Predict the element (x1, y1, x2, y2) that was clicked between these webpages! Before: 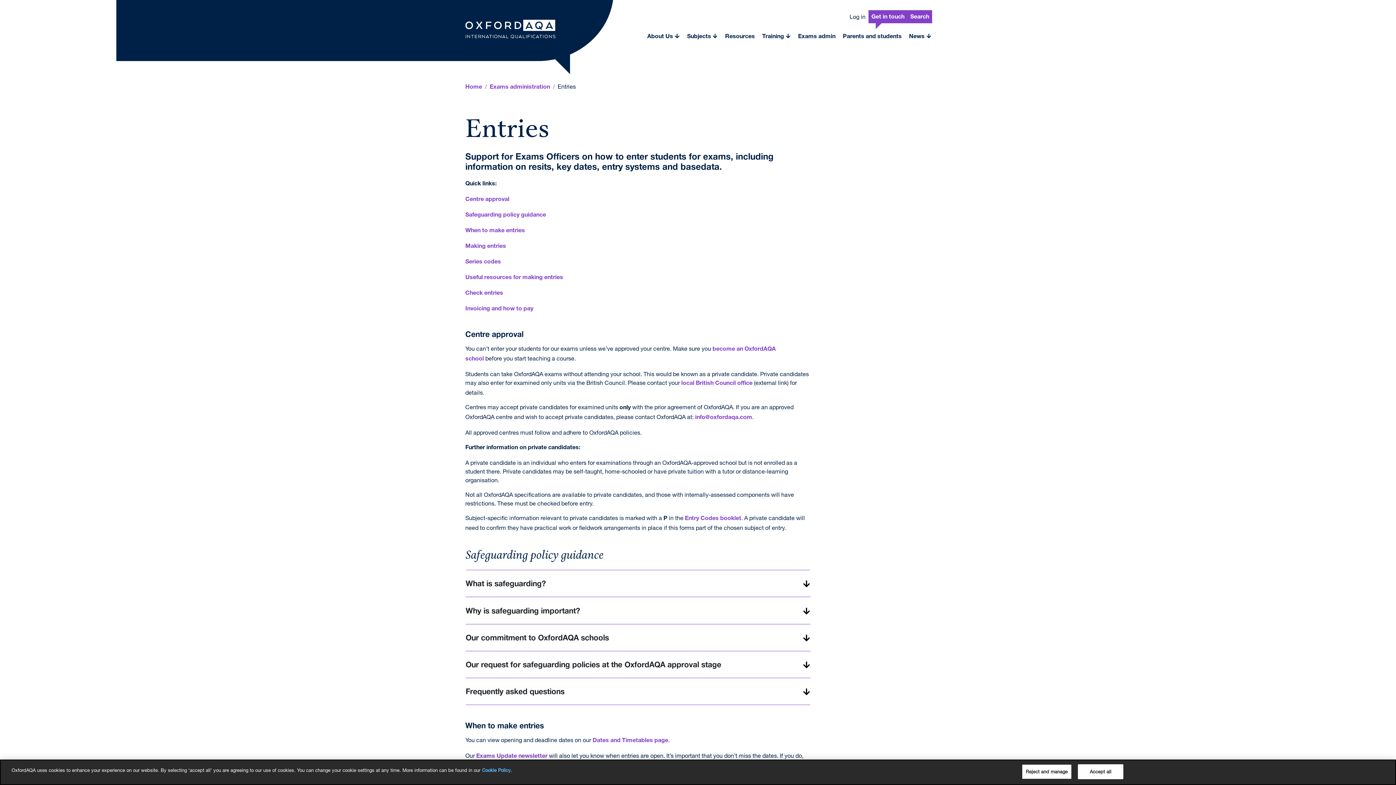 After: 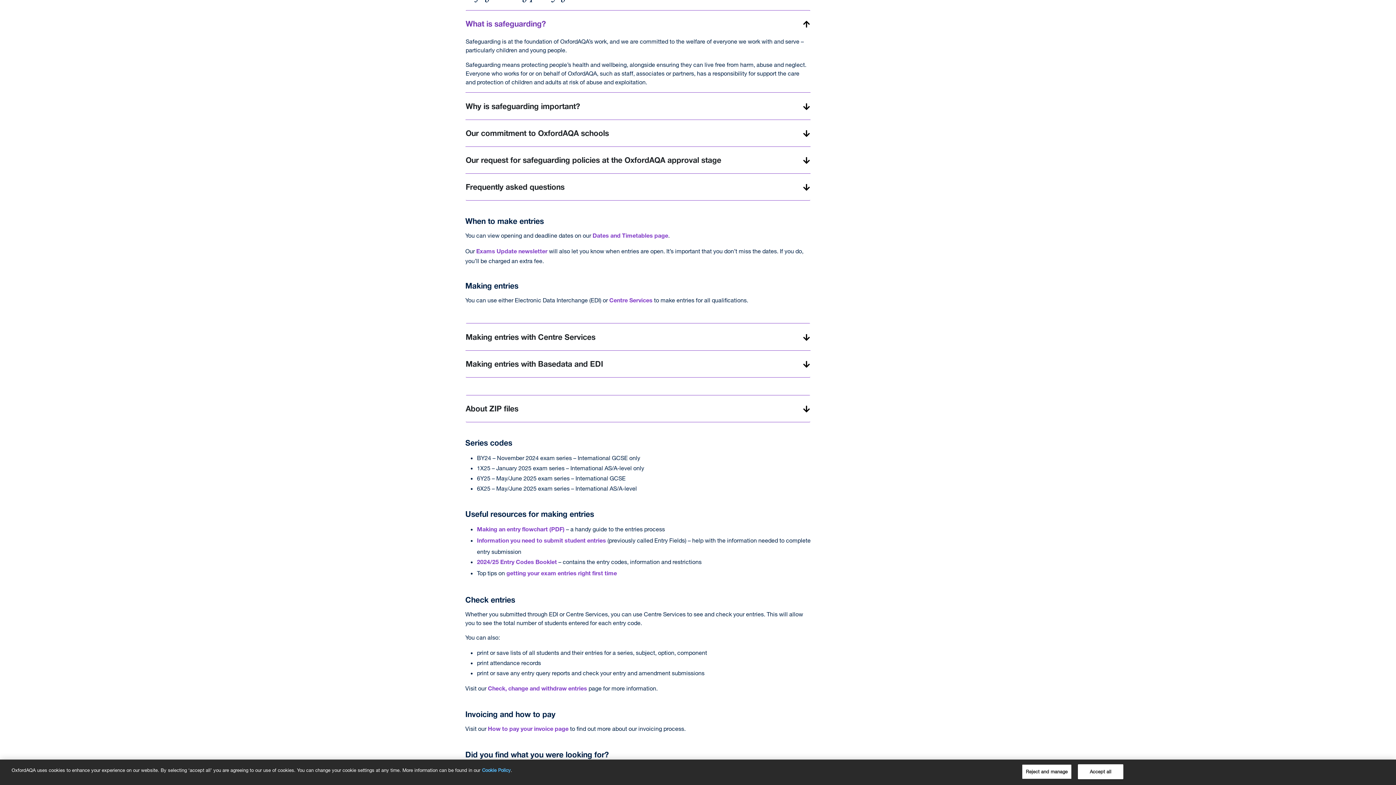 Action: bbox: (465, 570, 810, 597) label: What is safeguarding?